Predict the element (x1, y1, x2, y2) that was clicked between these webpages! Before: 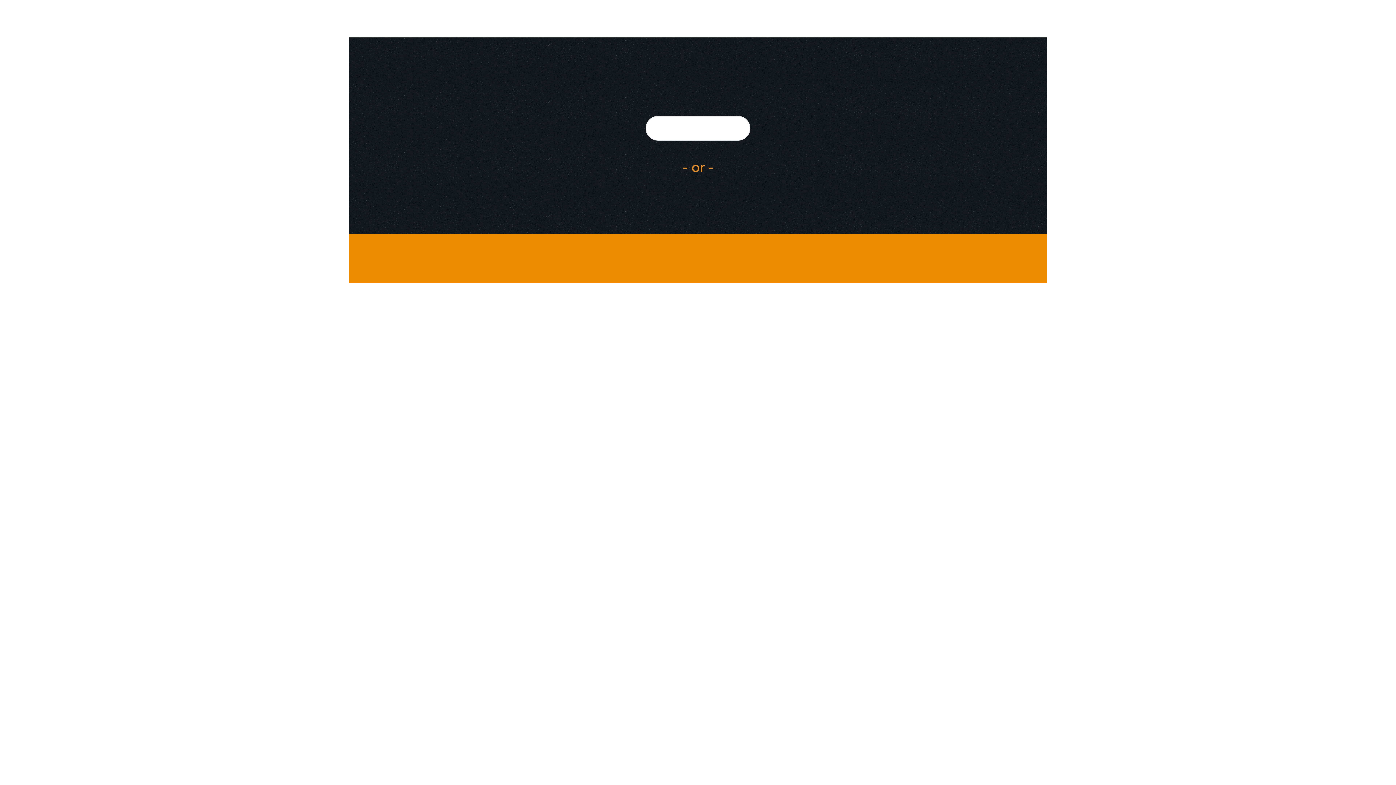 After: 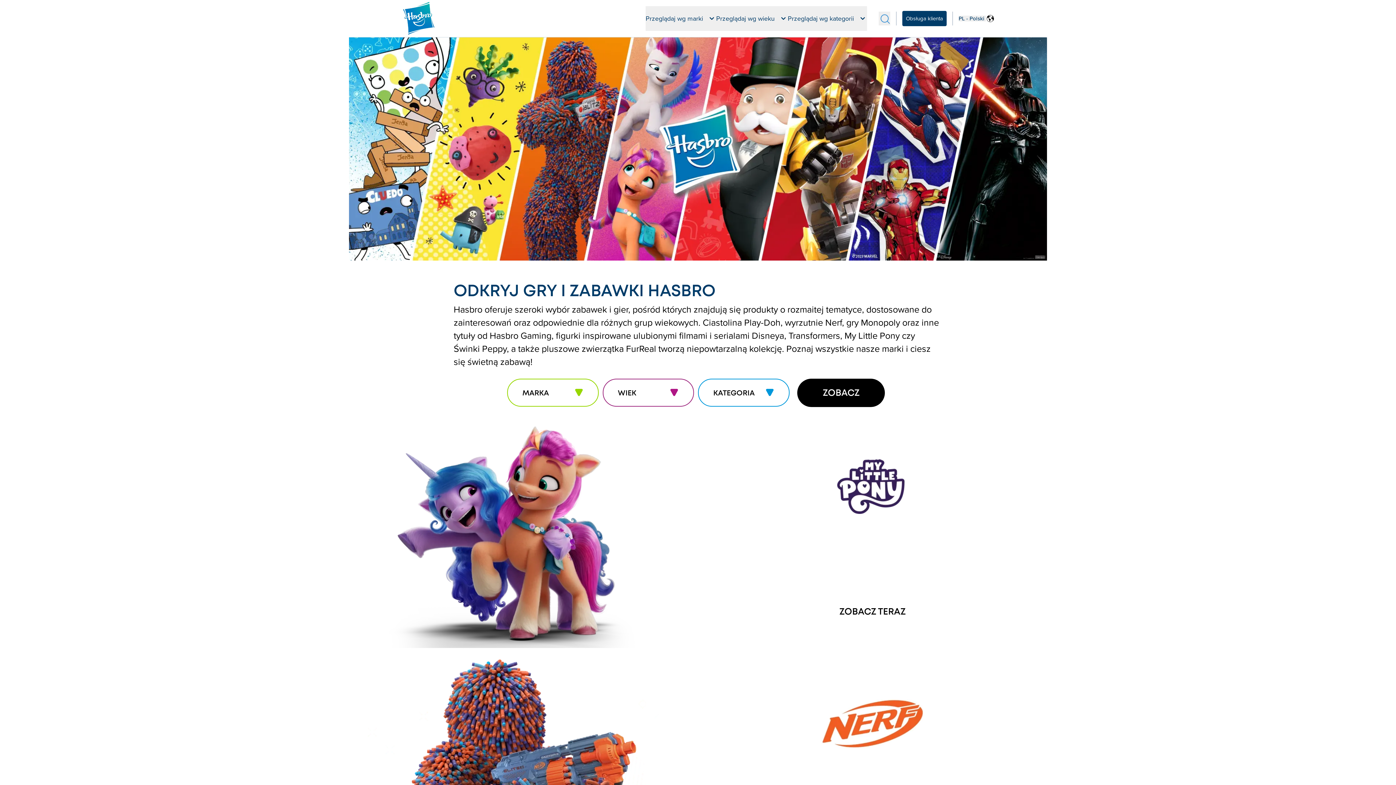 Action: bbox: (645, 116, 750, 140)